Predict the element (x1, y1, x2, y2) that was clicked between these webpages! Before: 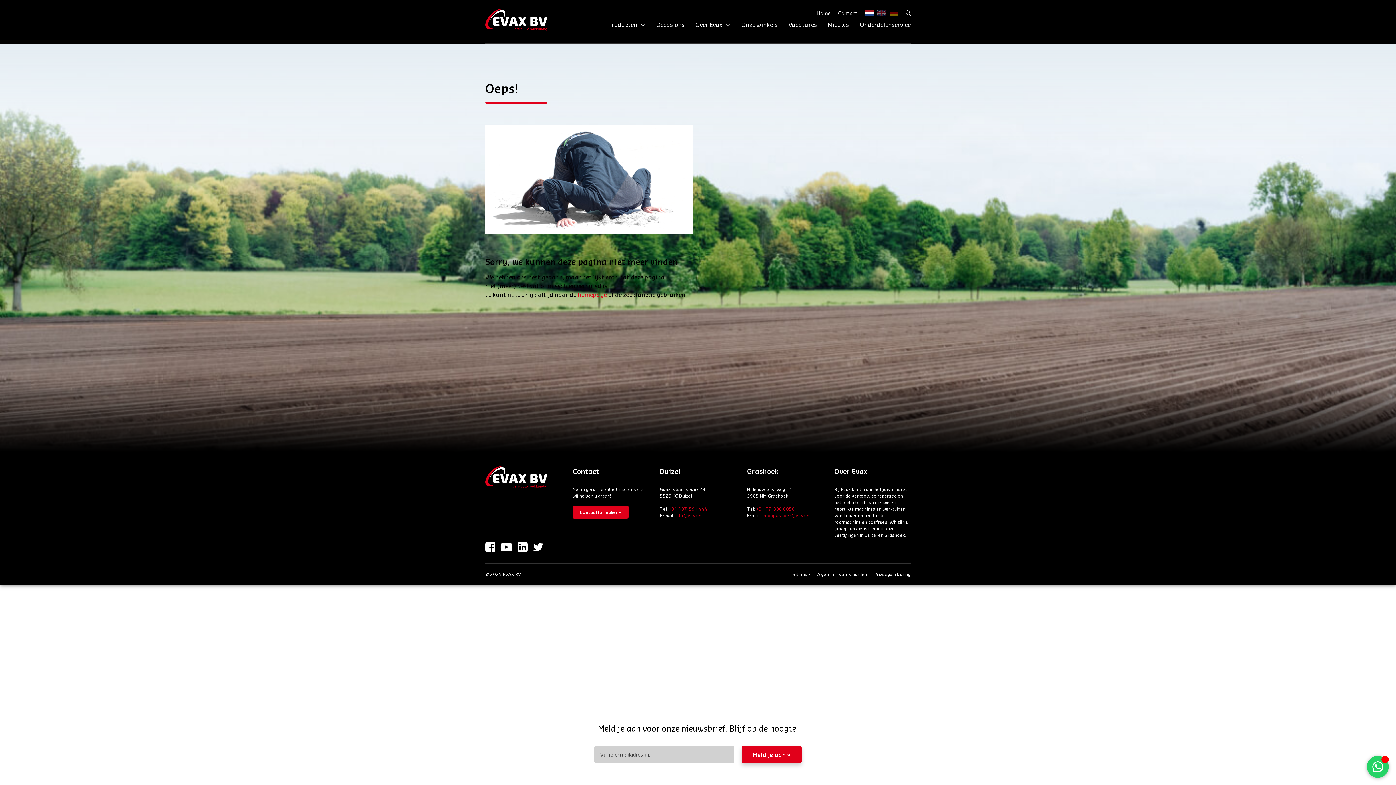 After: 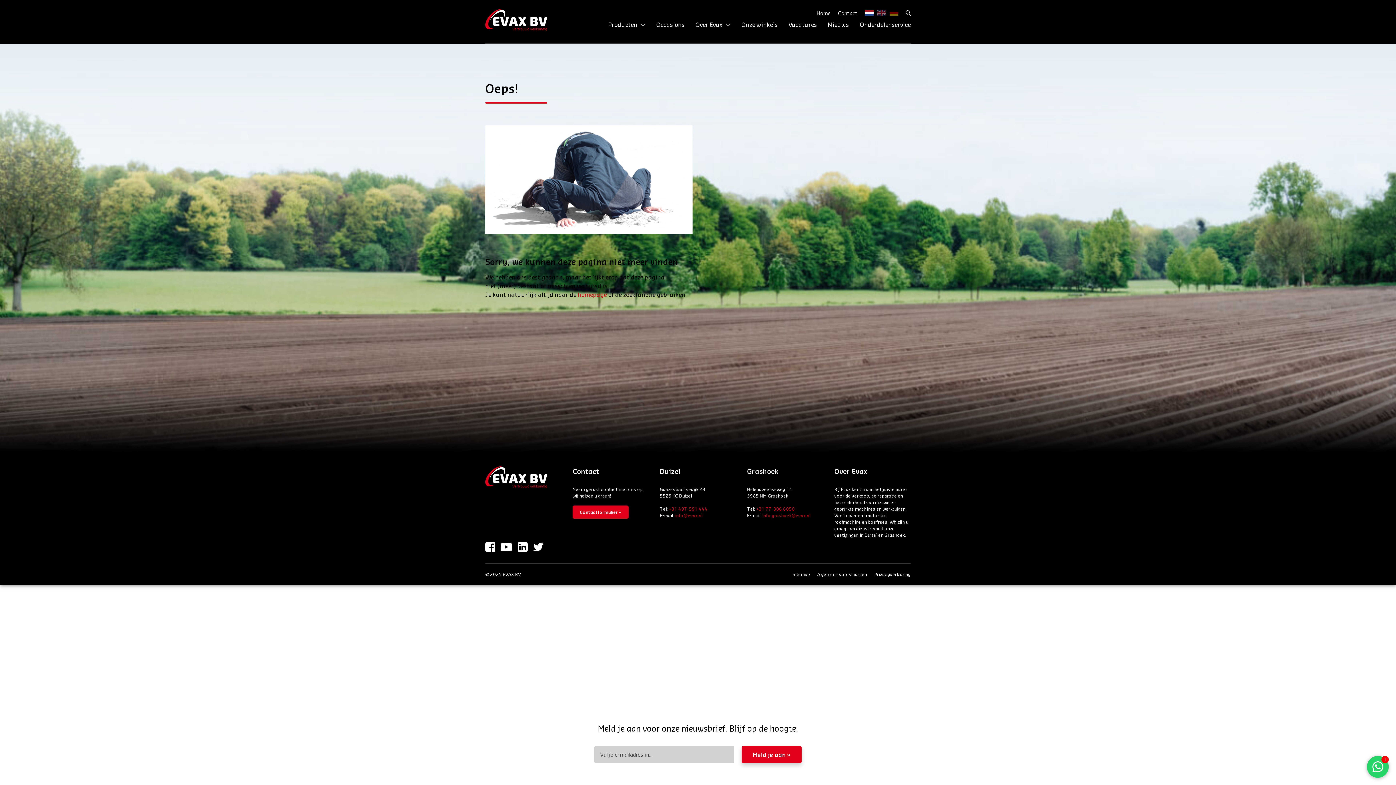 Action: bbox: (577, 291, 606, 298) label: homepage